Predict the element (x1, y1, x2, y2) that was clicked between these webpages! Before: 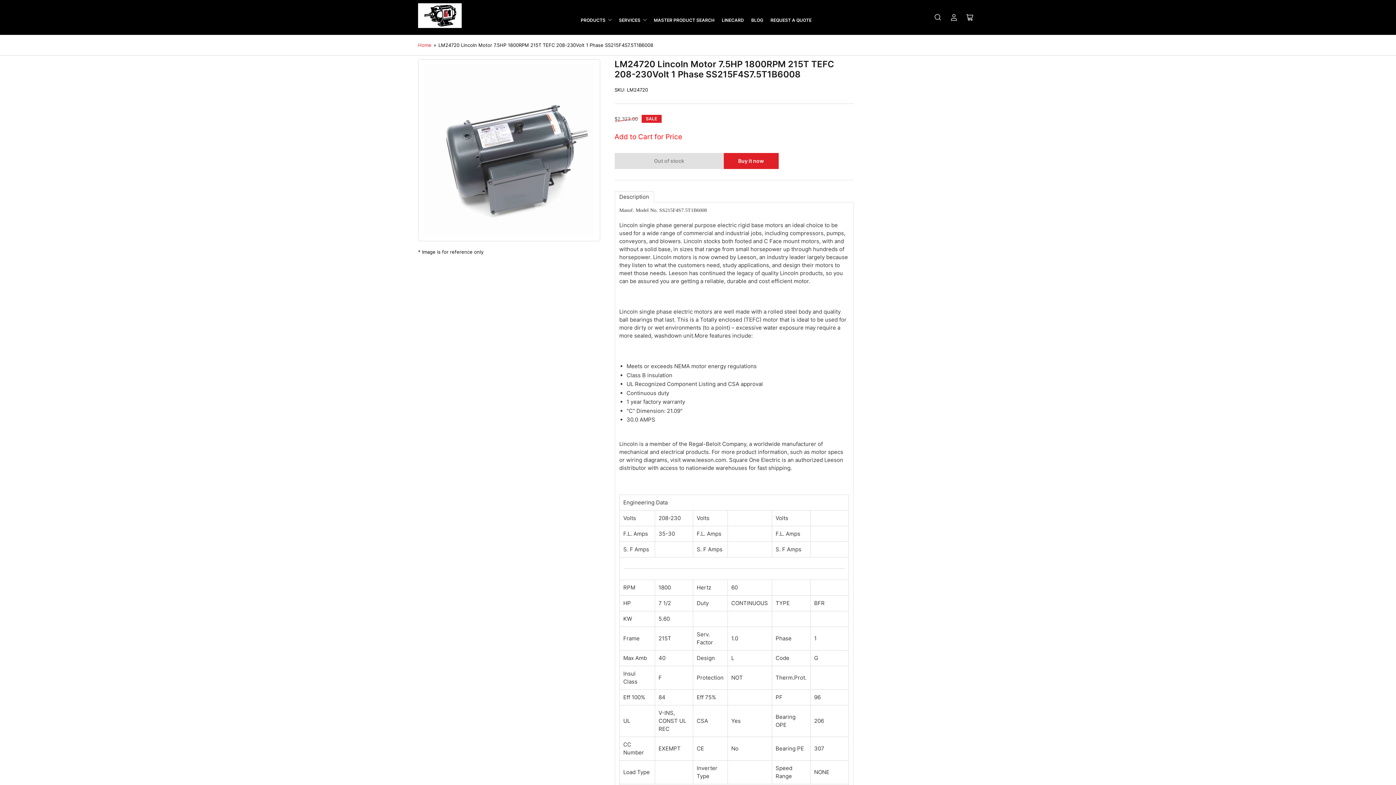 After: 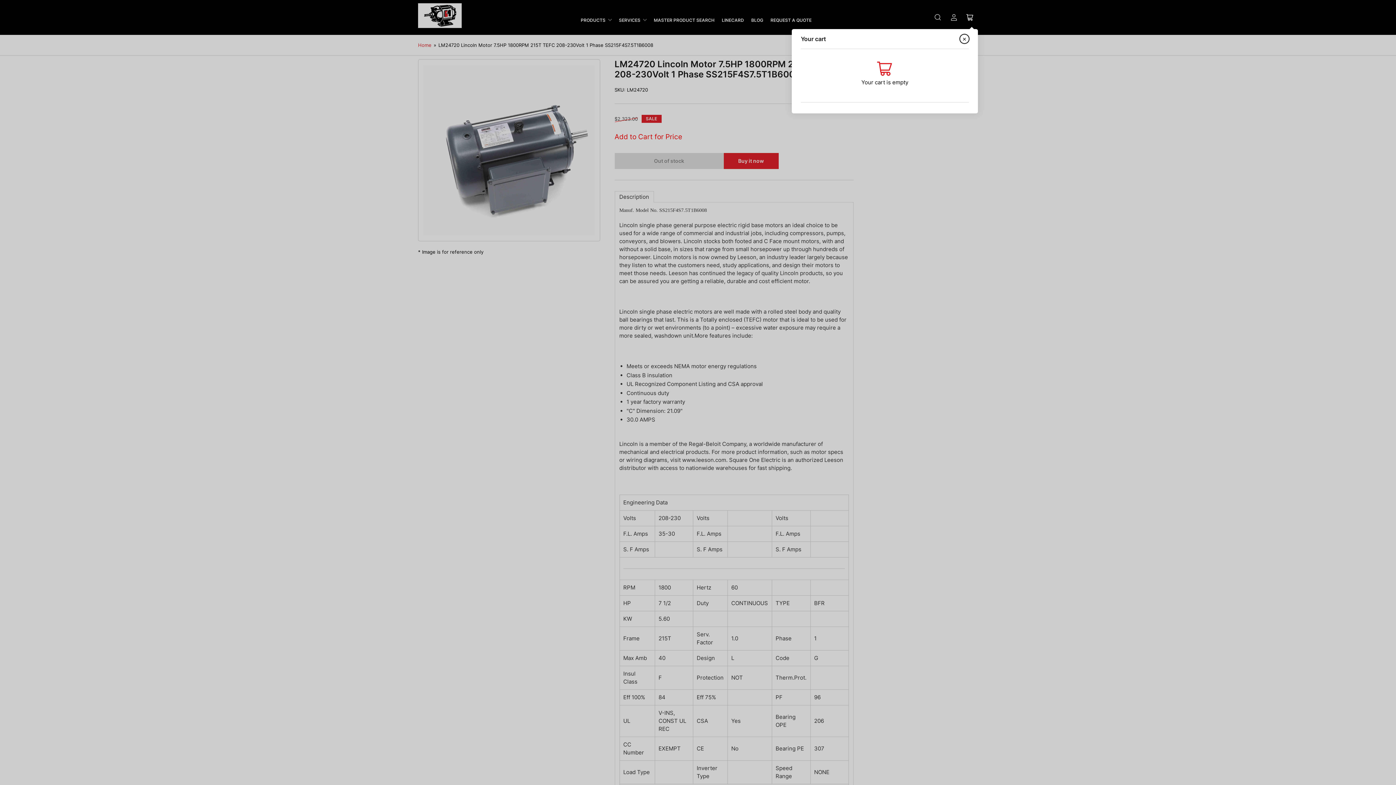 Action: label: Open mini cart bbox: (962, 9, 978, 25)